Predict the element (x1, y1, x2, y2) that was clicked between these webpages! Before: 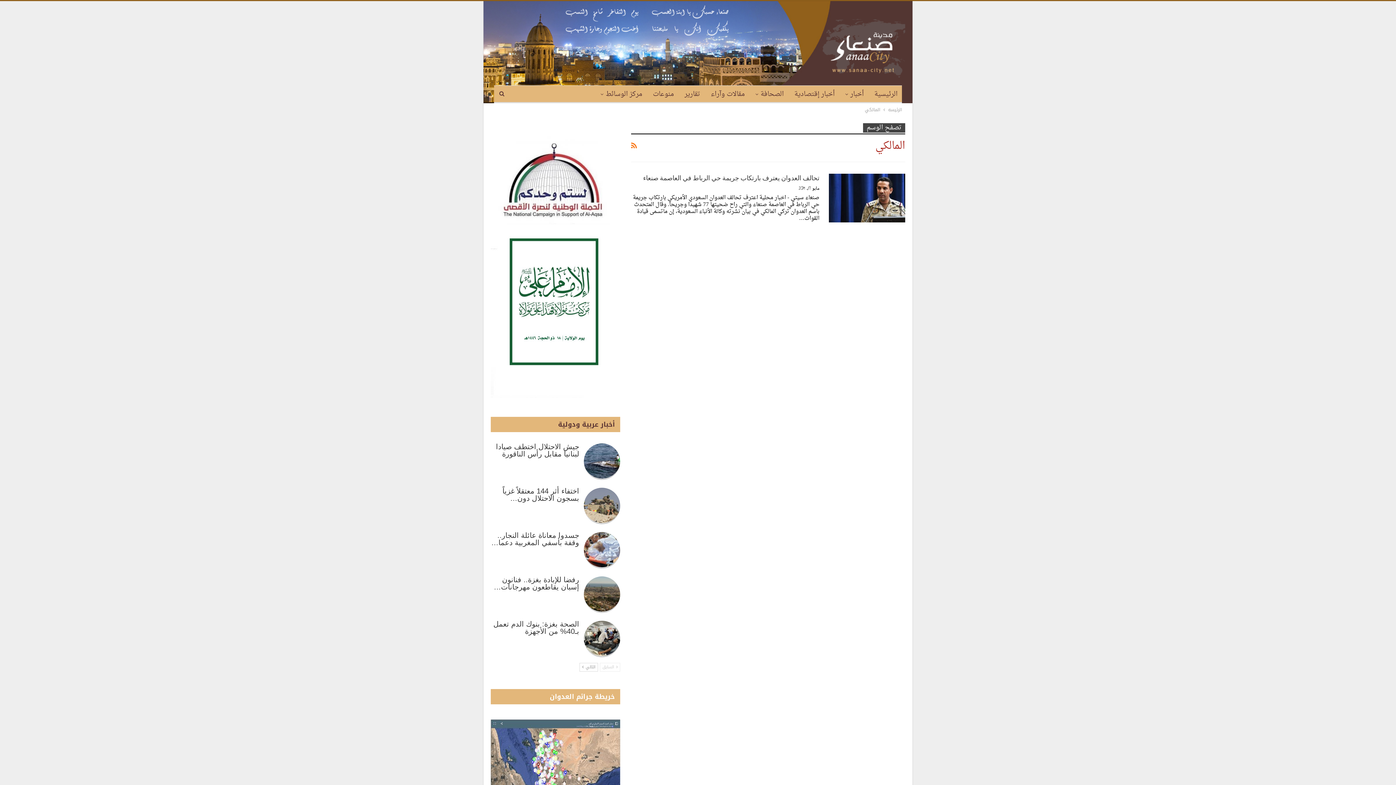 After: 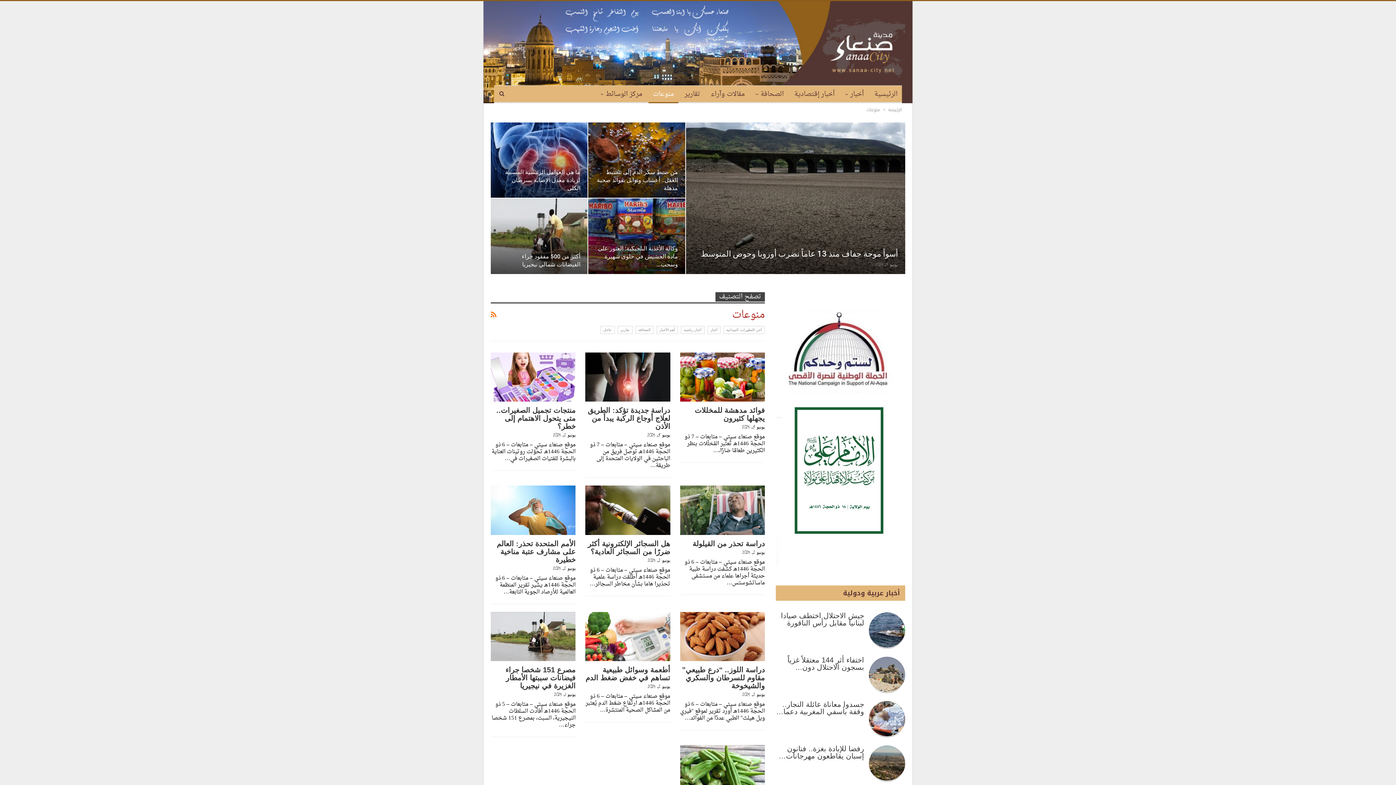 Action: label: منوعات bbox: (648, 85, 678, 103)